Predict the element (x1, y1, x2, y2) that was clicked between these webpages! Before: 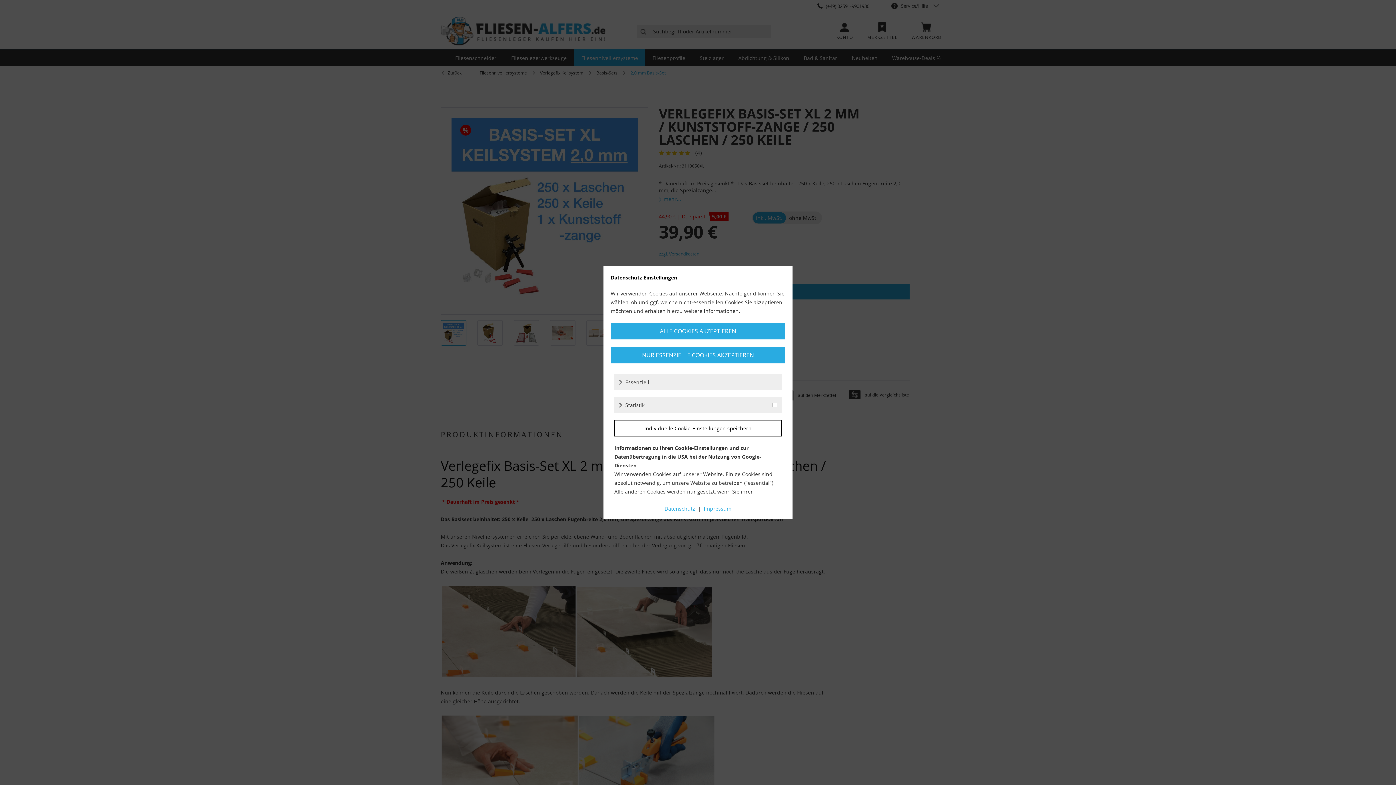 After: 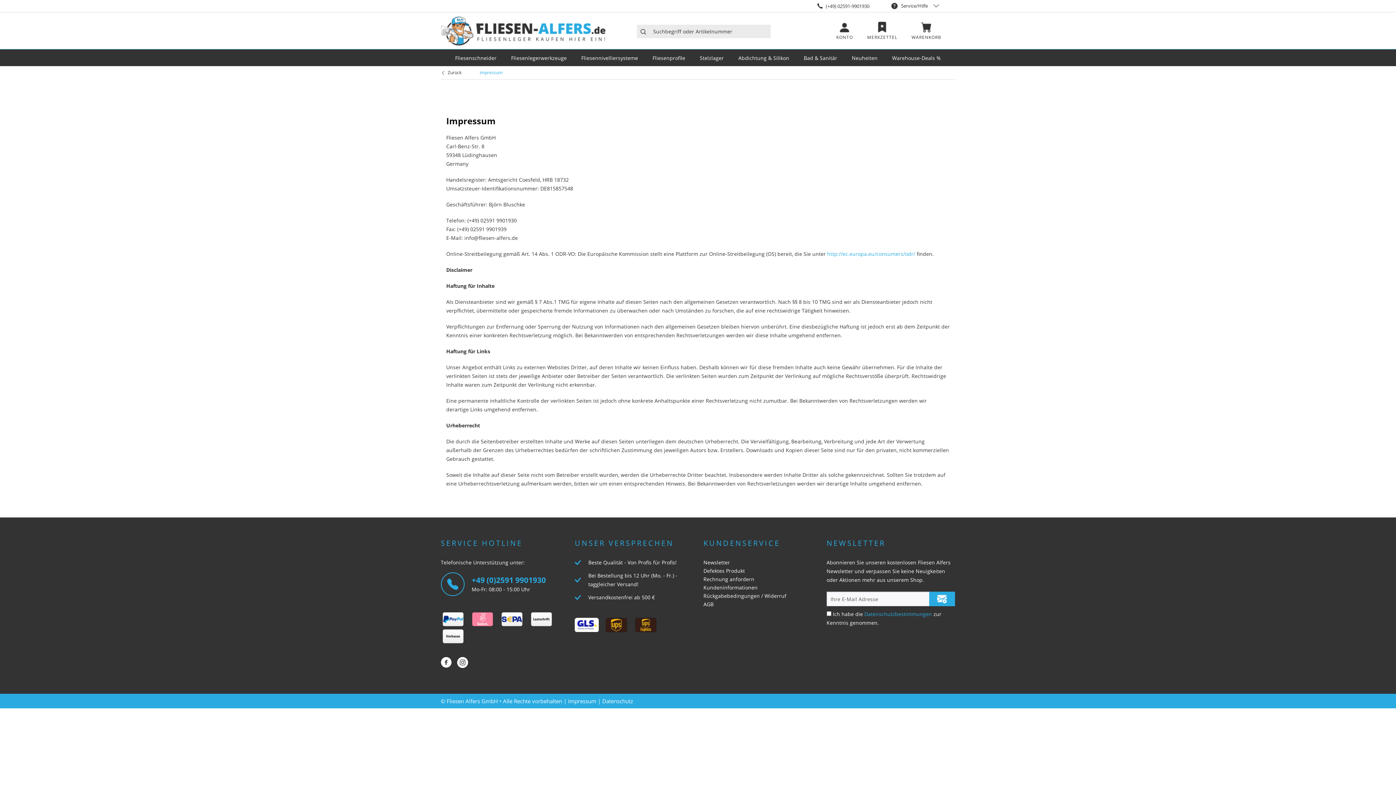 Action: label: Impressum bbox: (704, 505, 731, 512)